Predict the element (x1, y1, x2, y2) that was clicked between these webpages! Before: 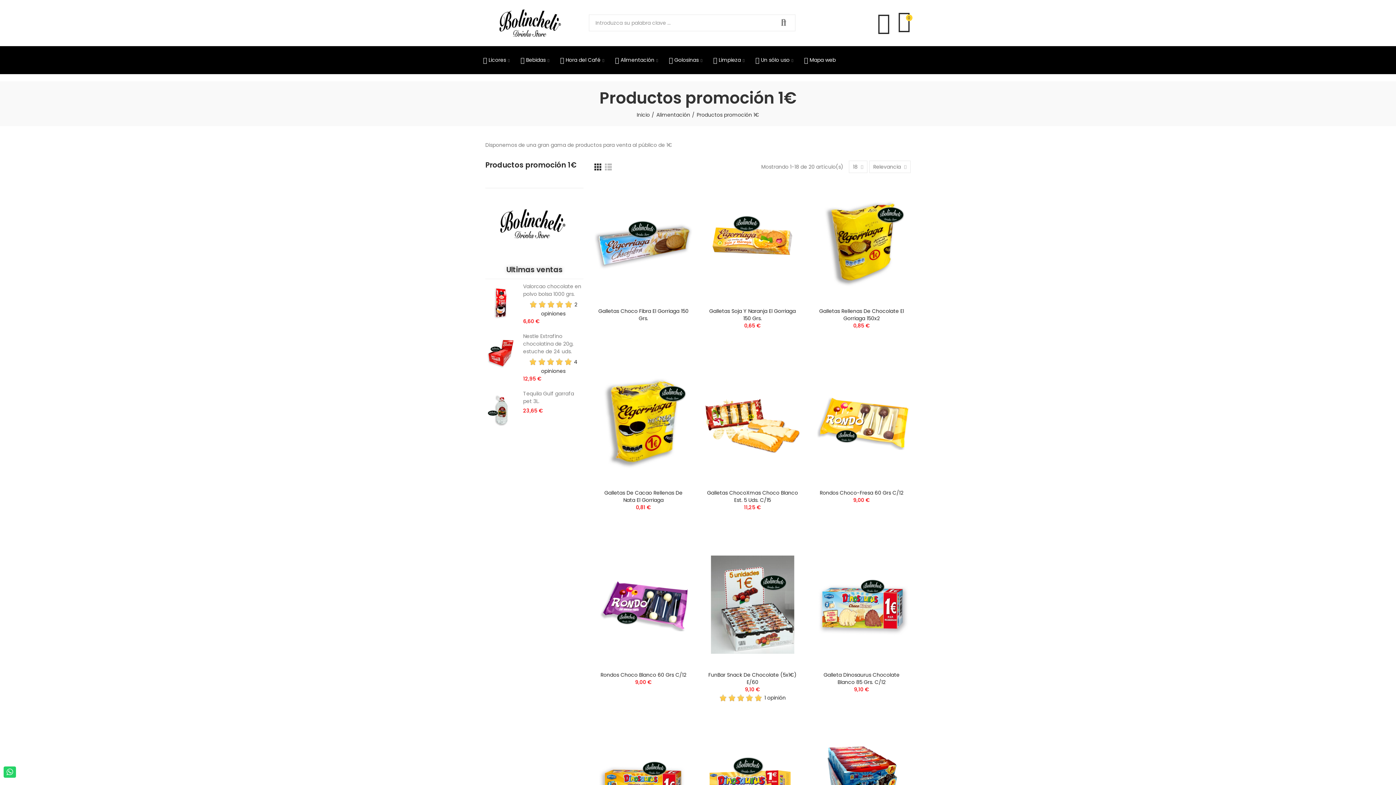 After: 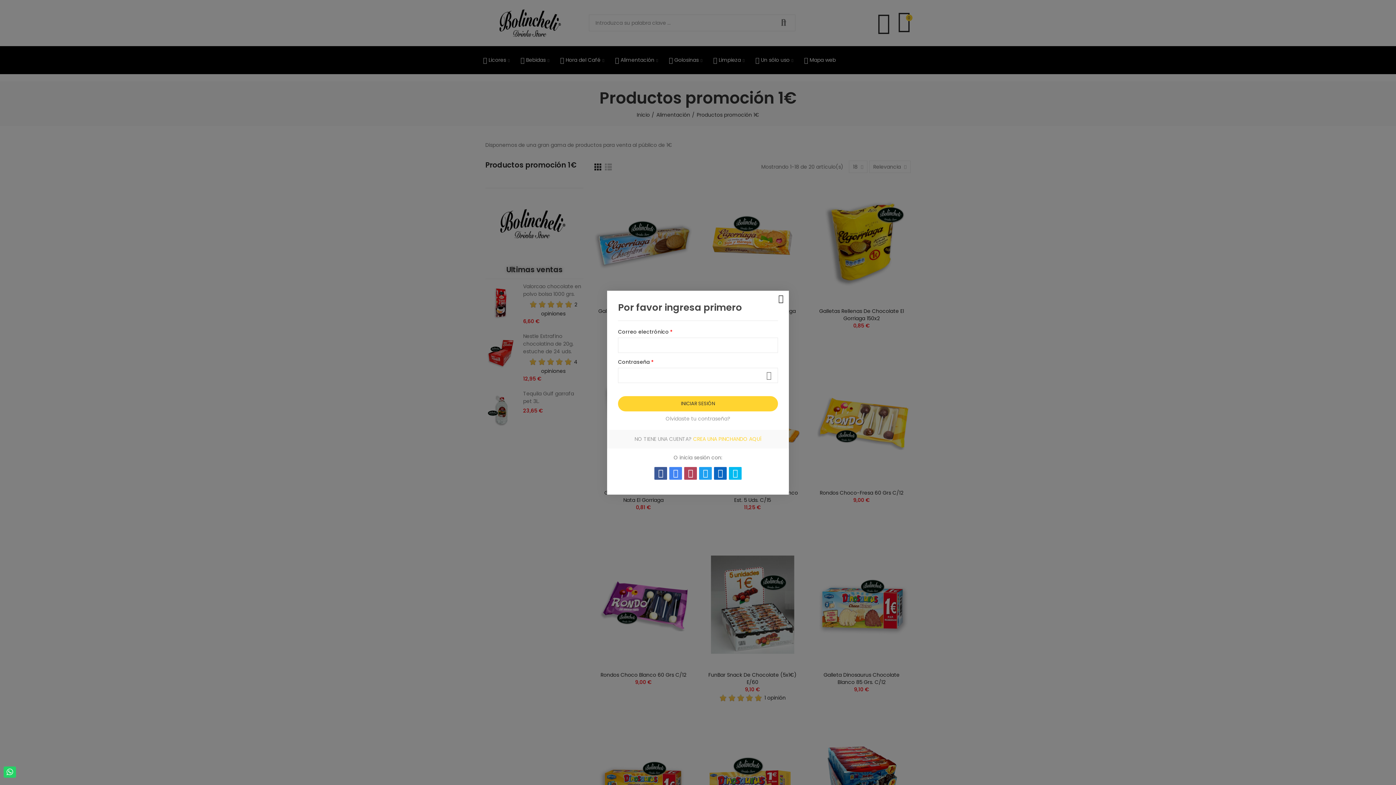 Action: bbox: (778, 384, 789, 395) label: Añadir a mi lista de deseos